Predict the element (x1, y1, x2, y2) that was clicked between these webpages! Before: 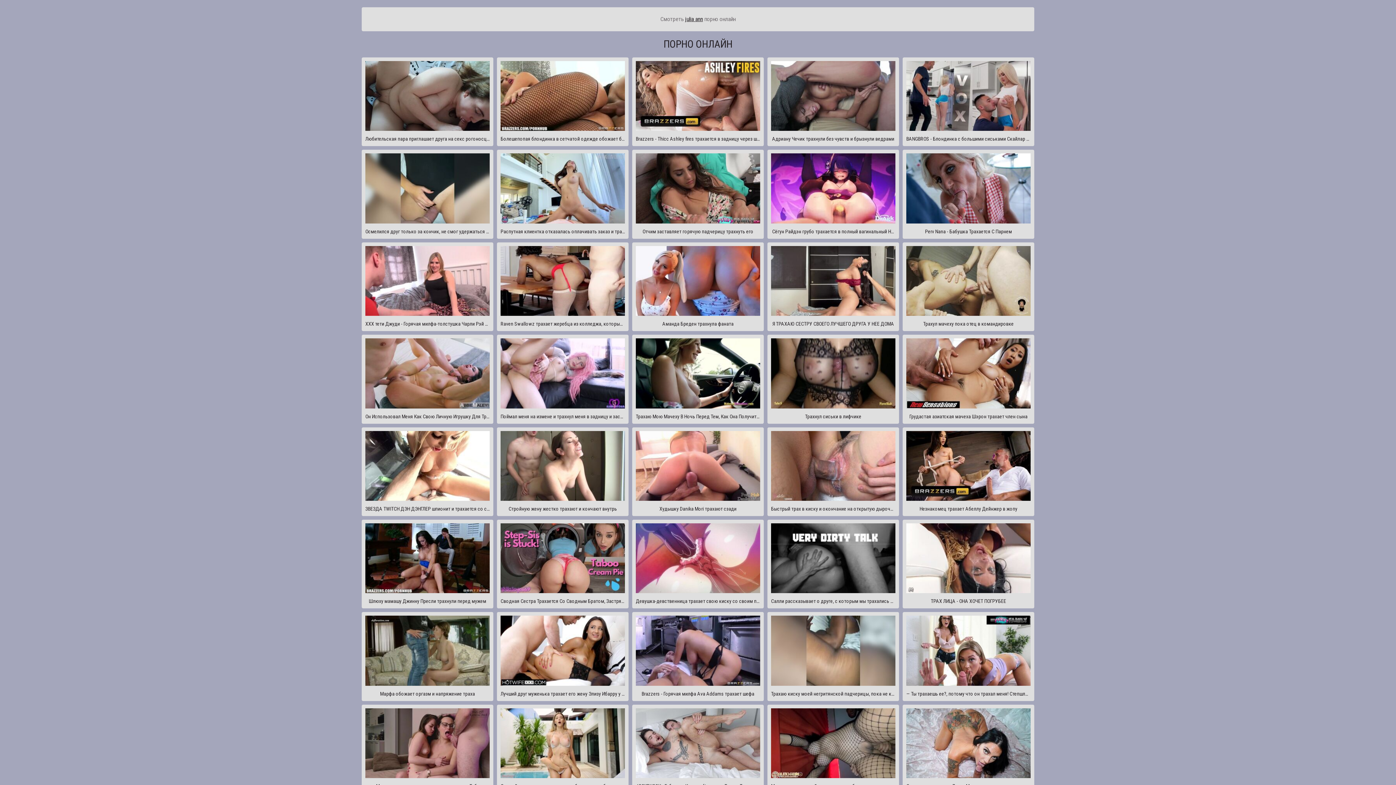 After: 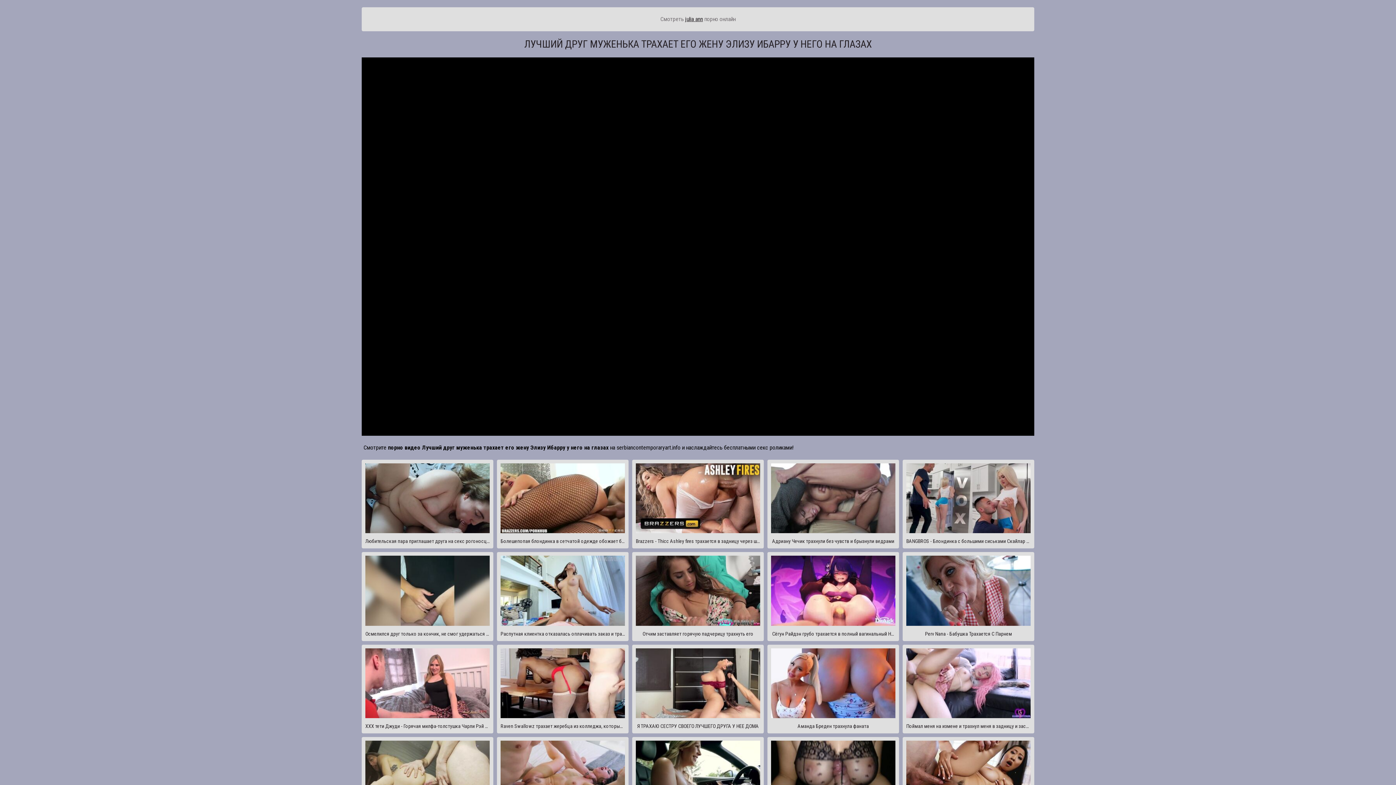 Action: bbox: (497, 612, 628, 701) label: Лучший друг муженька трахает его жену Элизу Ибарру у него на глазах